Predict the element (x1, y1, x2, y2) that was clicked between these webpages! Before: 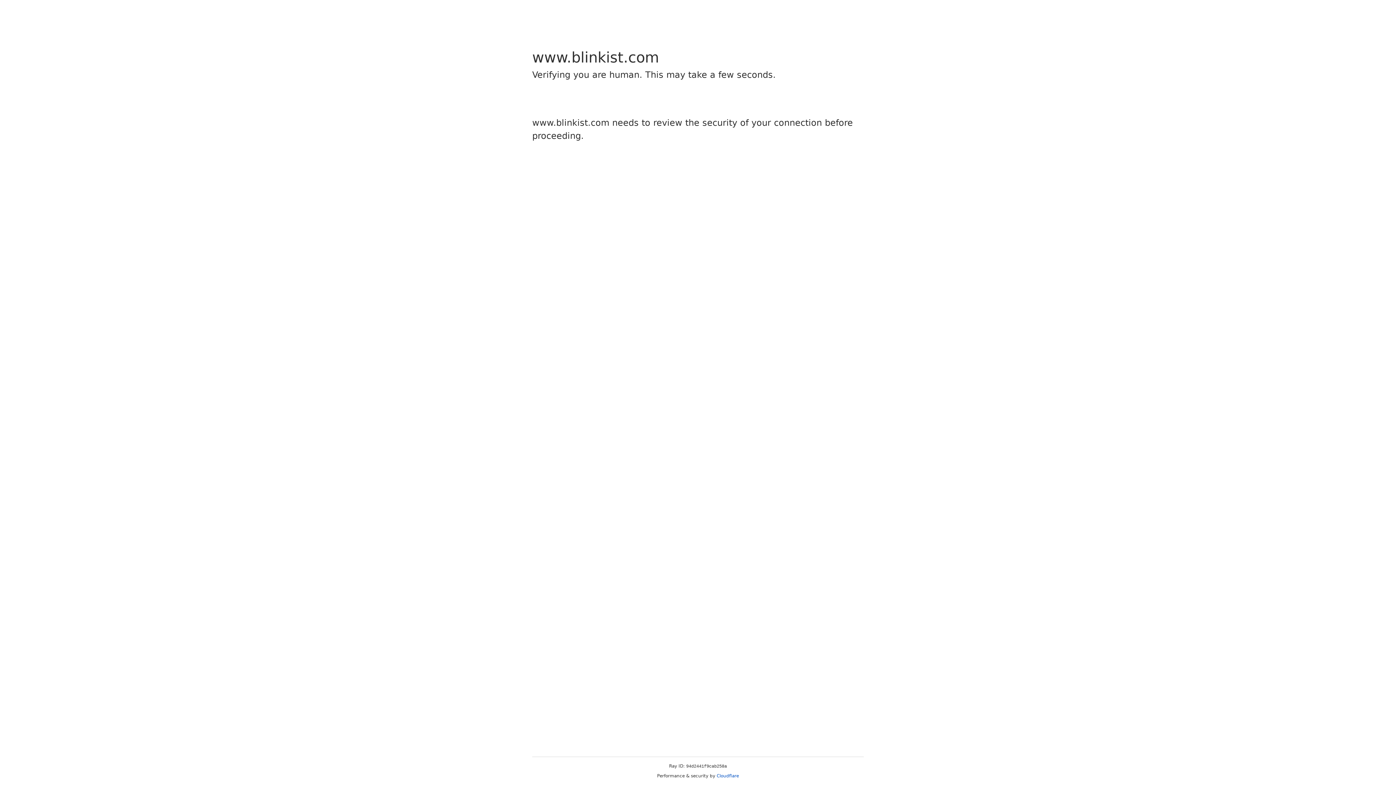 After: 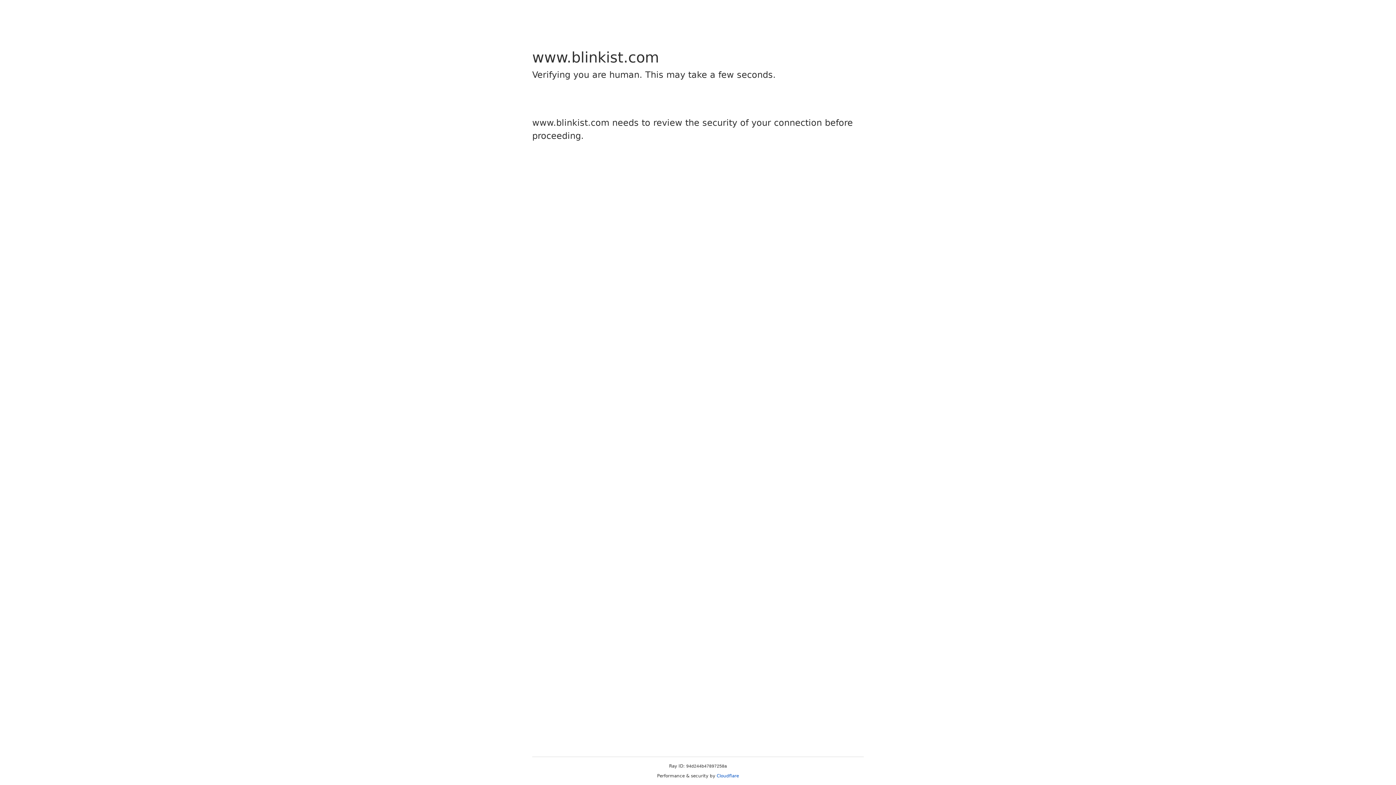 Action: label: Cloudflare bbox: (716, 773, 739, 778)